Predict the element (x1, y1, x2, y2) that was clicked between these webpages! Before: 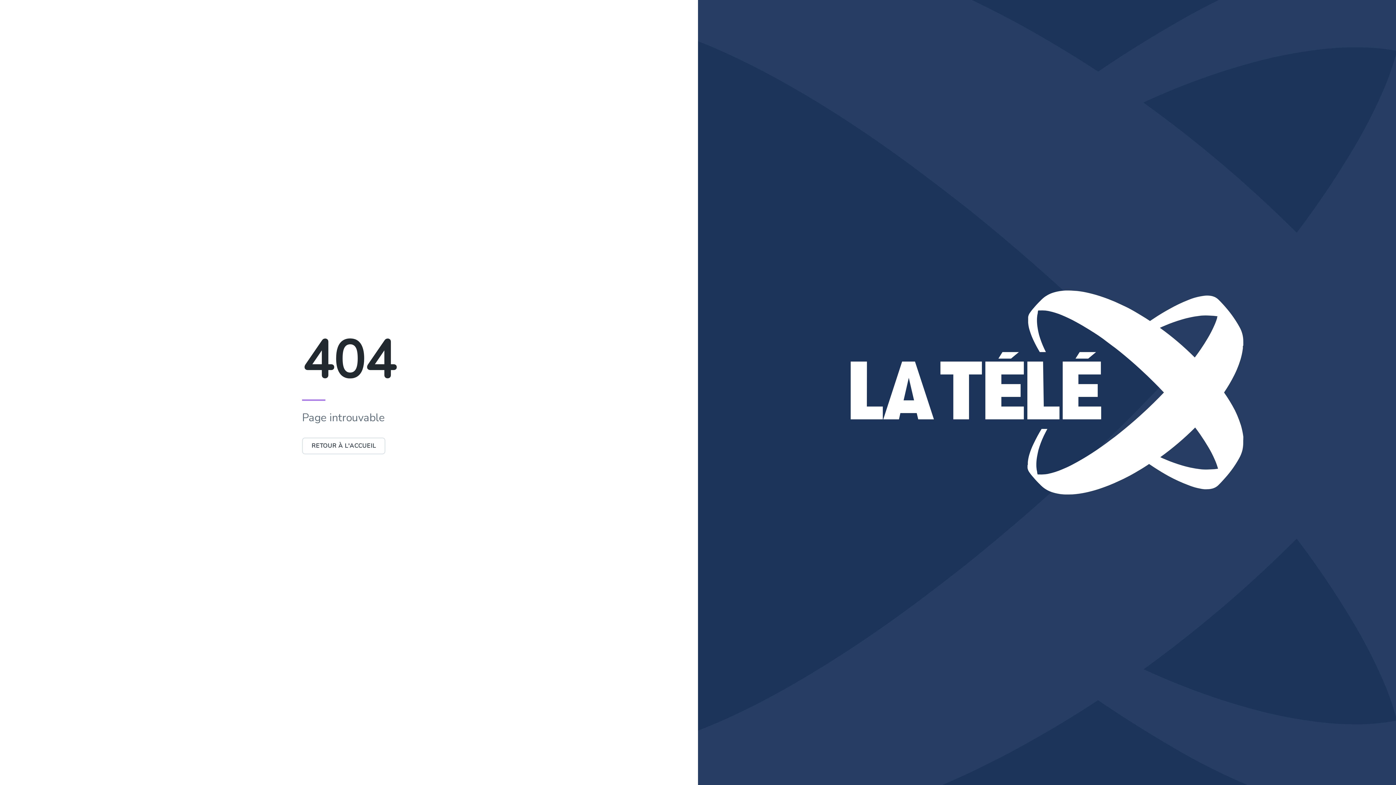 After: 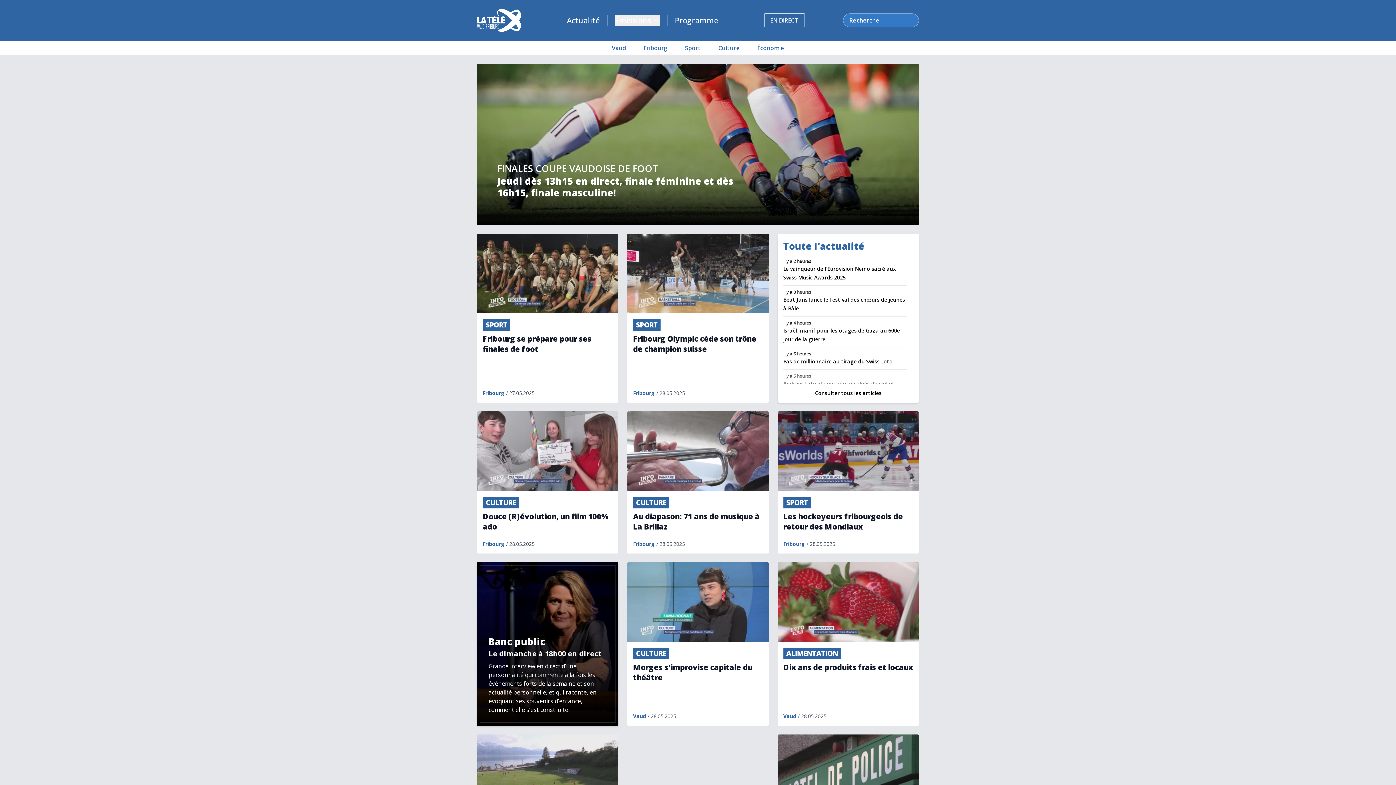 Action: bbox: (302, 437, 385, 454) label: RETOUR À L'ACCUEIL